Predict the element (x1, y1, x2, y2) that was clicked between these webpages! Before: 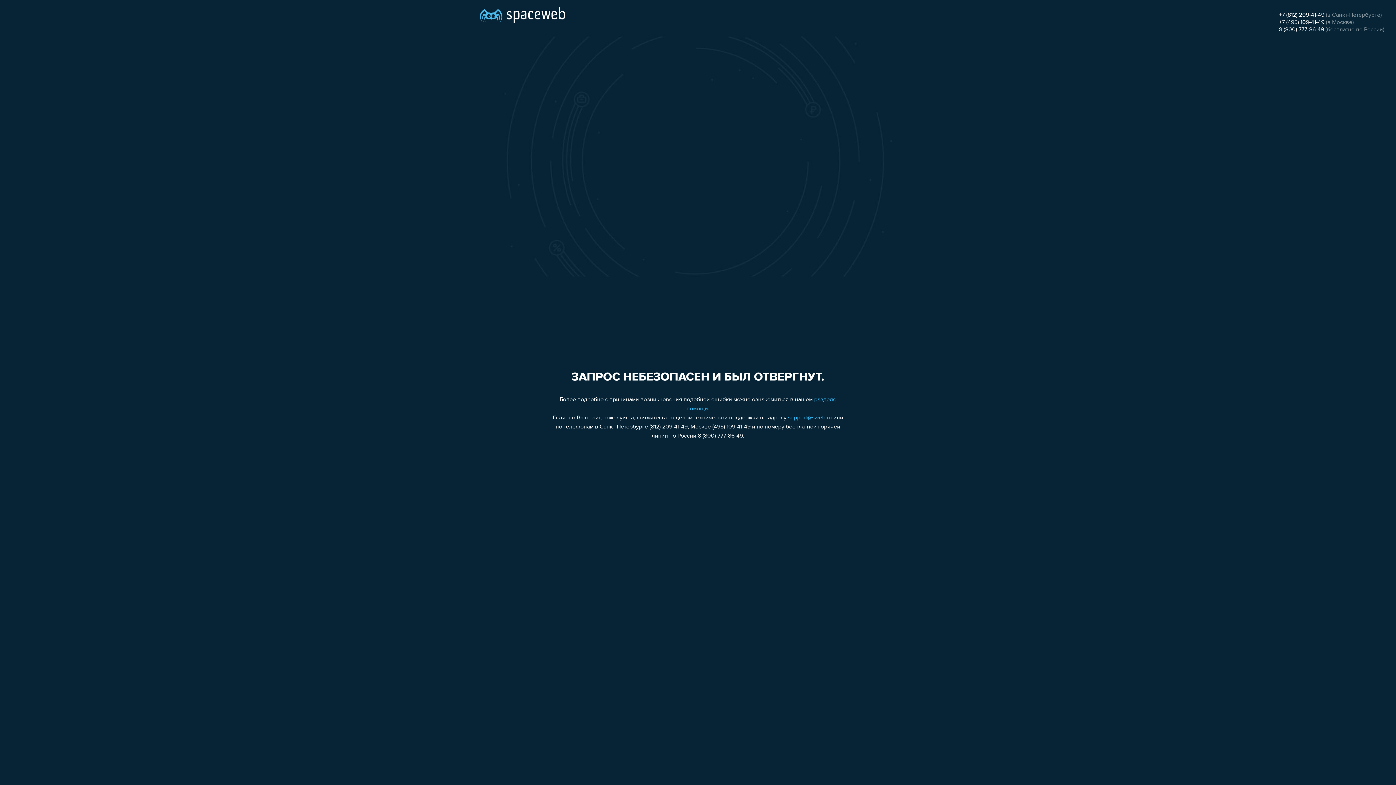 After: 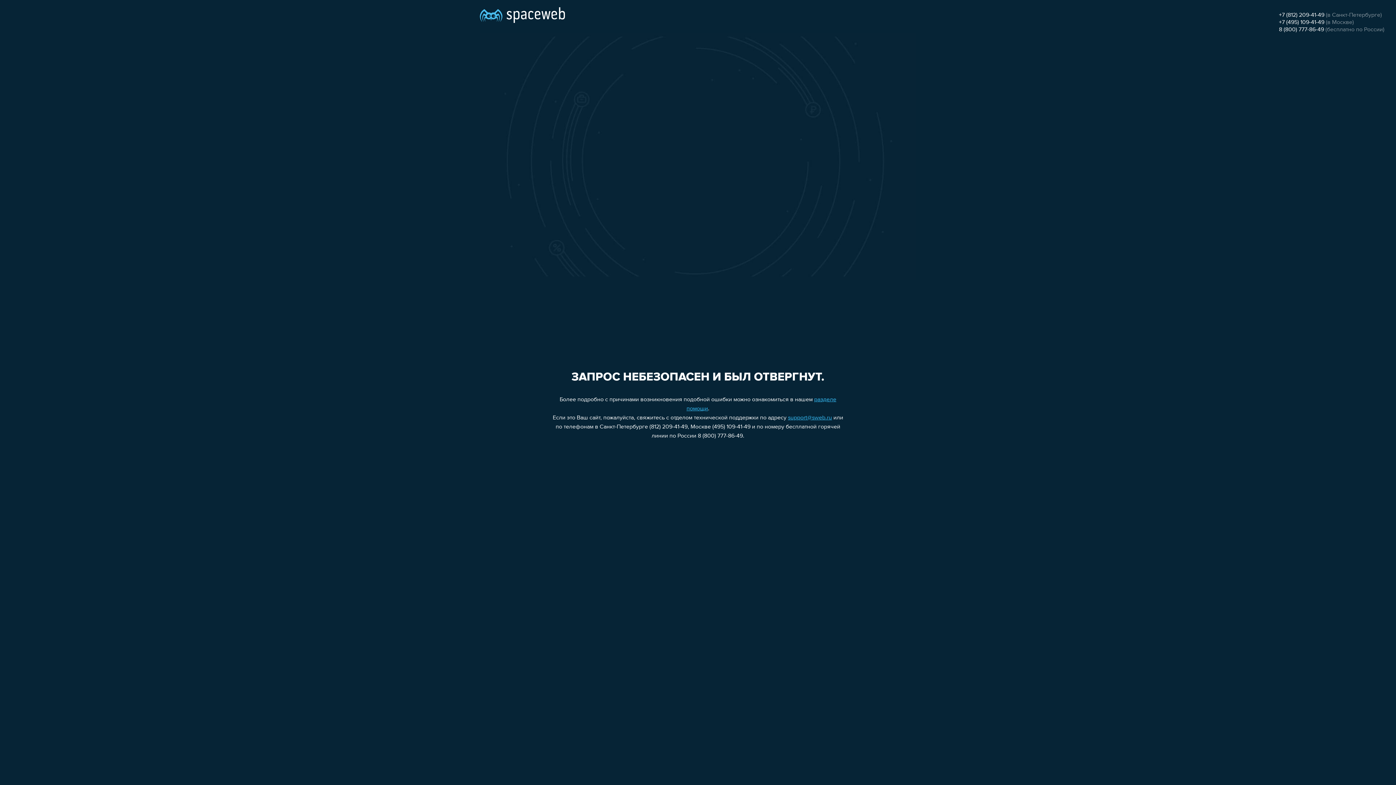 Action: label: +7 (812) 209-41-49 bbox: (1279, 12, 1324, 18)